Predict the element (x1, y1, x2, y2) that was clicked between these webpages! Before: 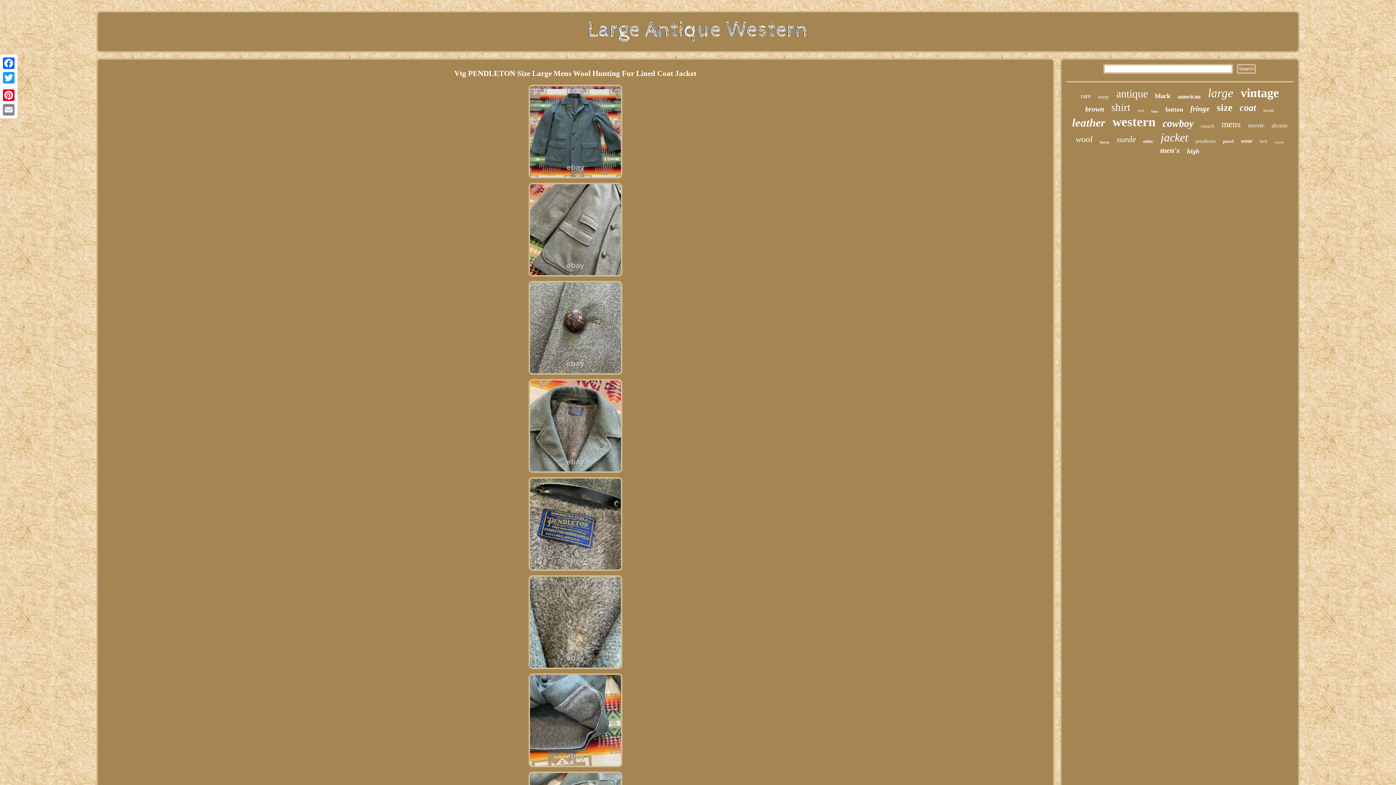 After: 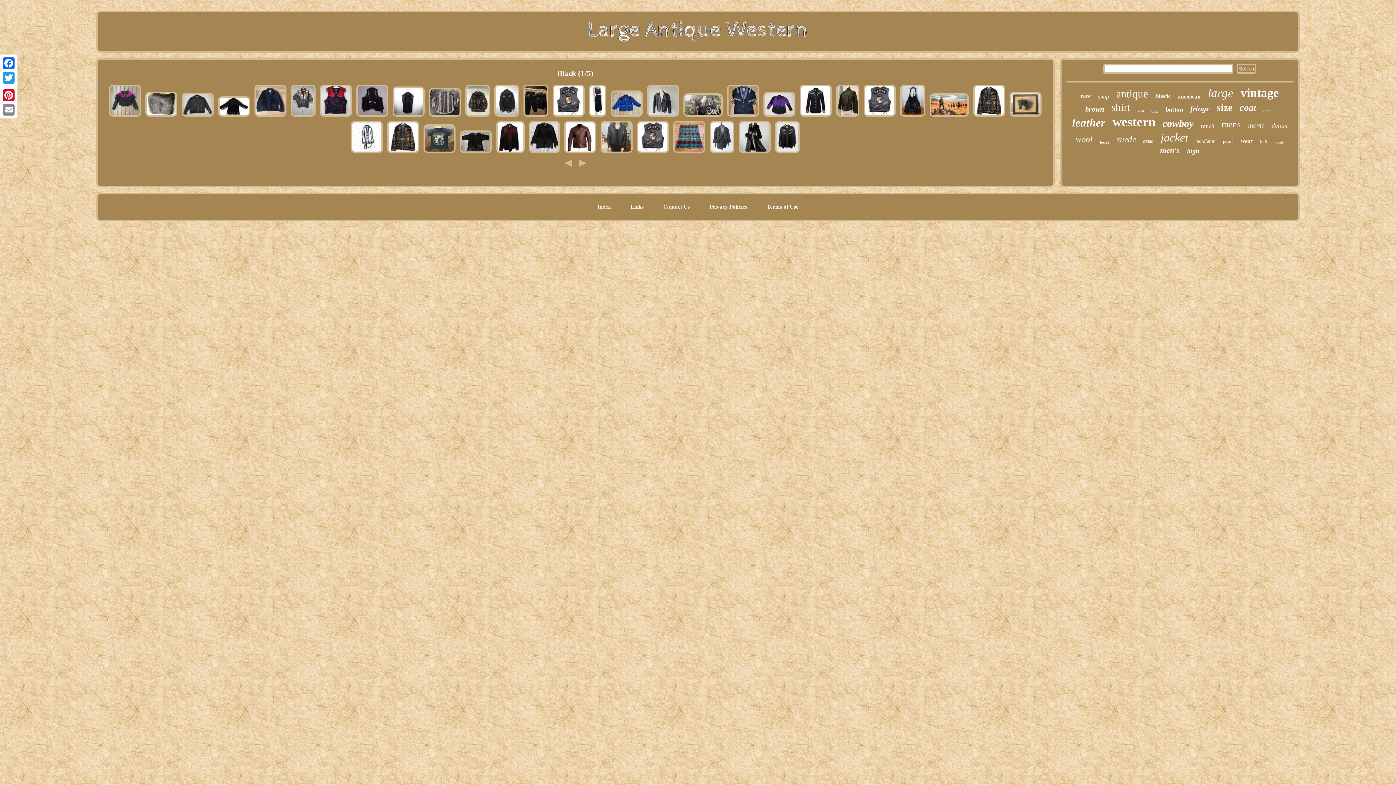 Action: bbox: (1155, 92, 1170, 100) label: black